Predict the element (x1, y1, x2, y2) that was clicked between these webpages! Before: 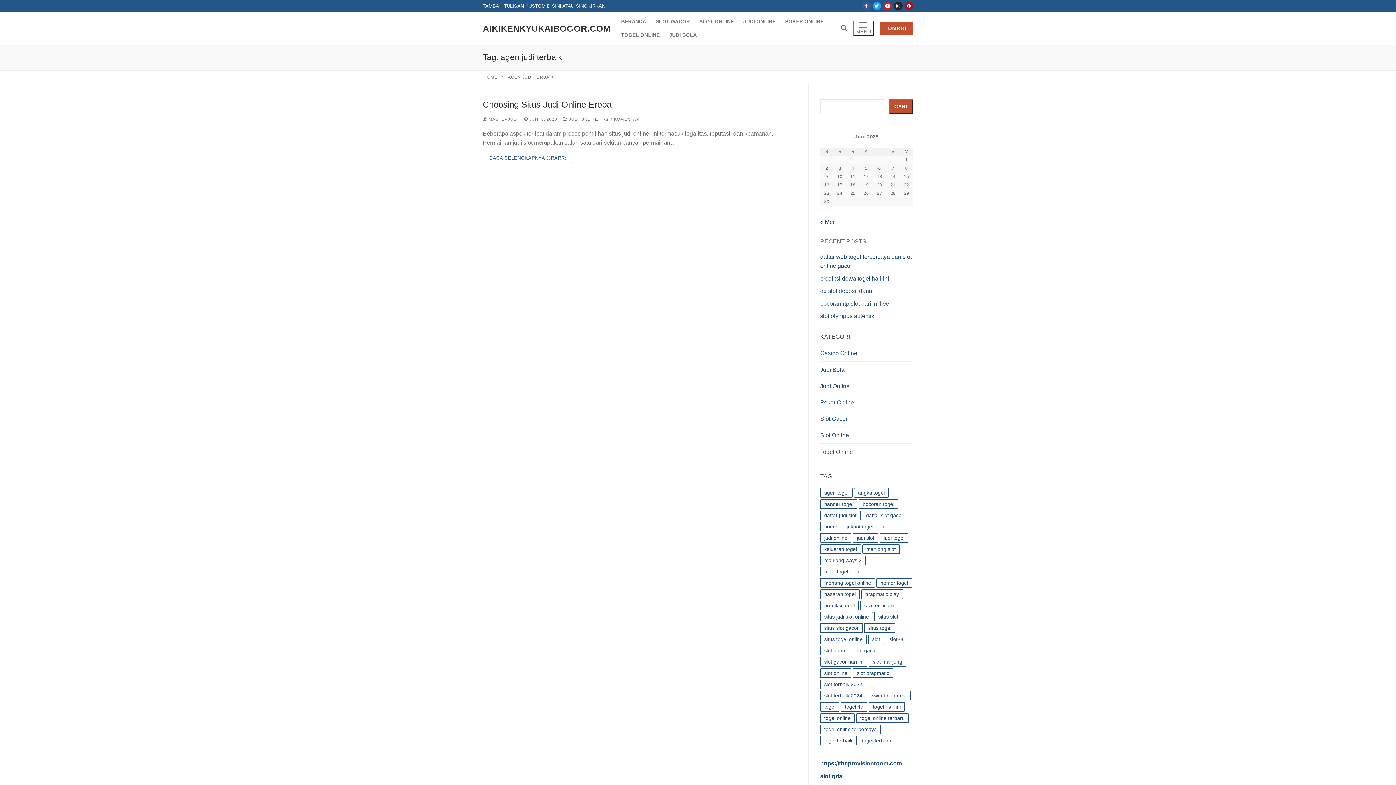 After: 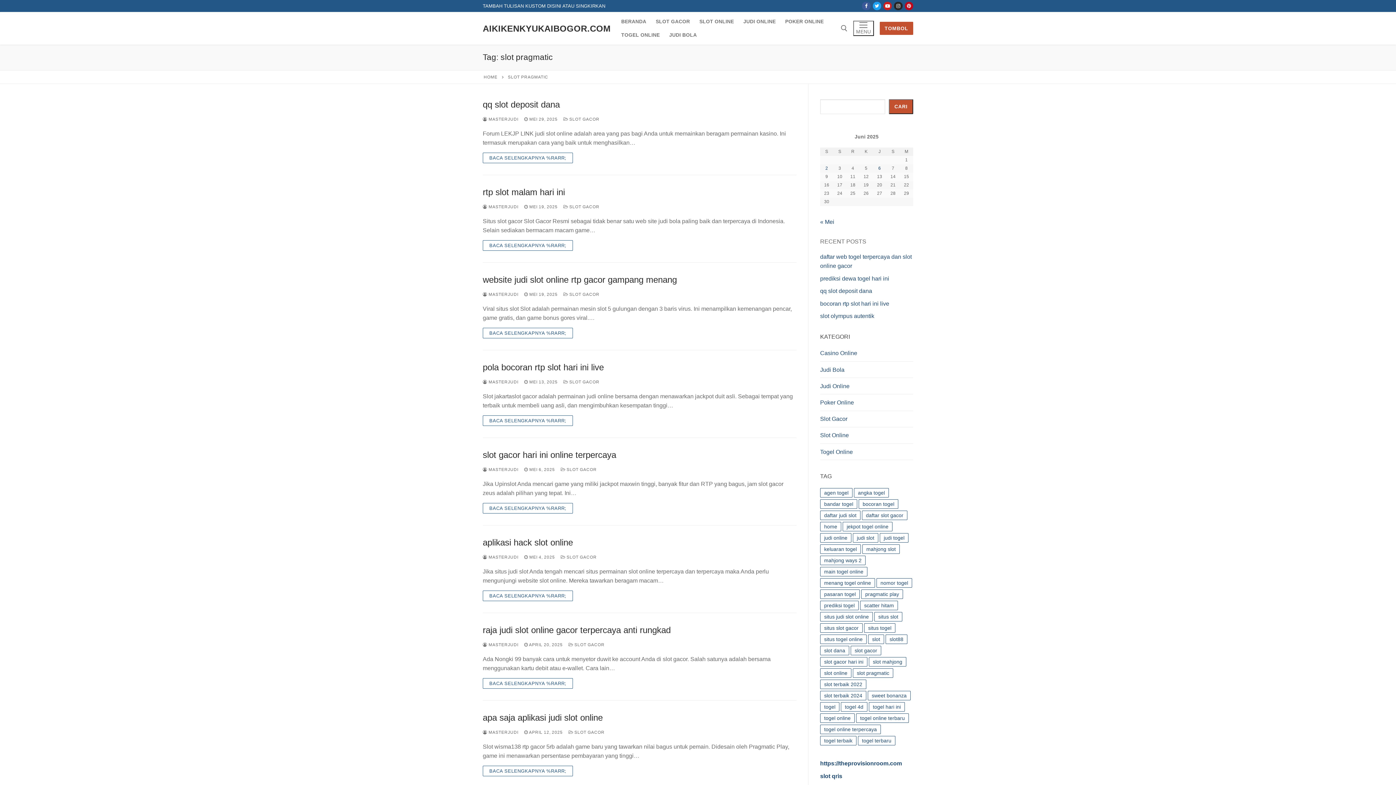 Action: bbox: (853, 668, 893, 678) label: slot pragmatic (19 item)